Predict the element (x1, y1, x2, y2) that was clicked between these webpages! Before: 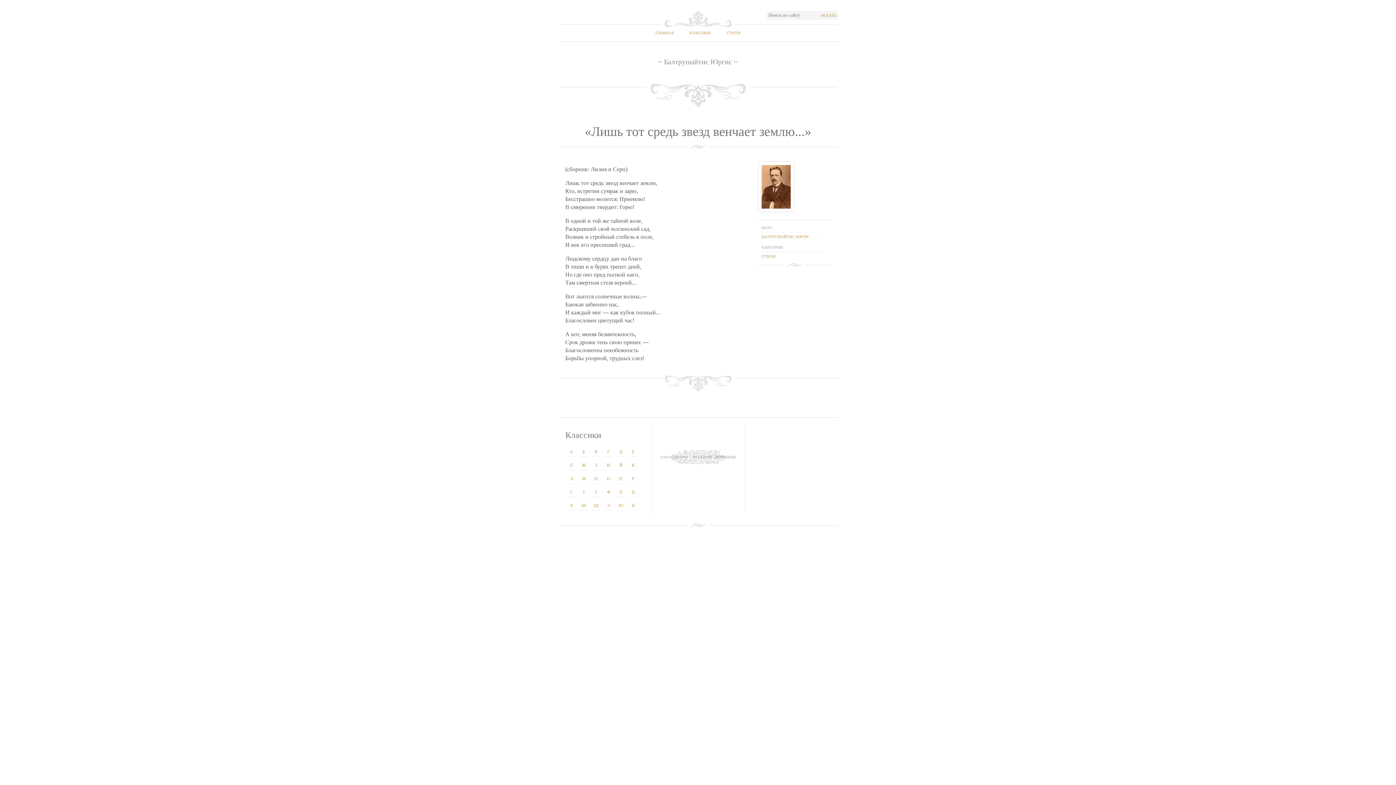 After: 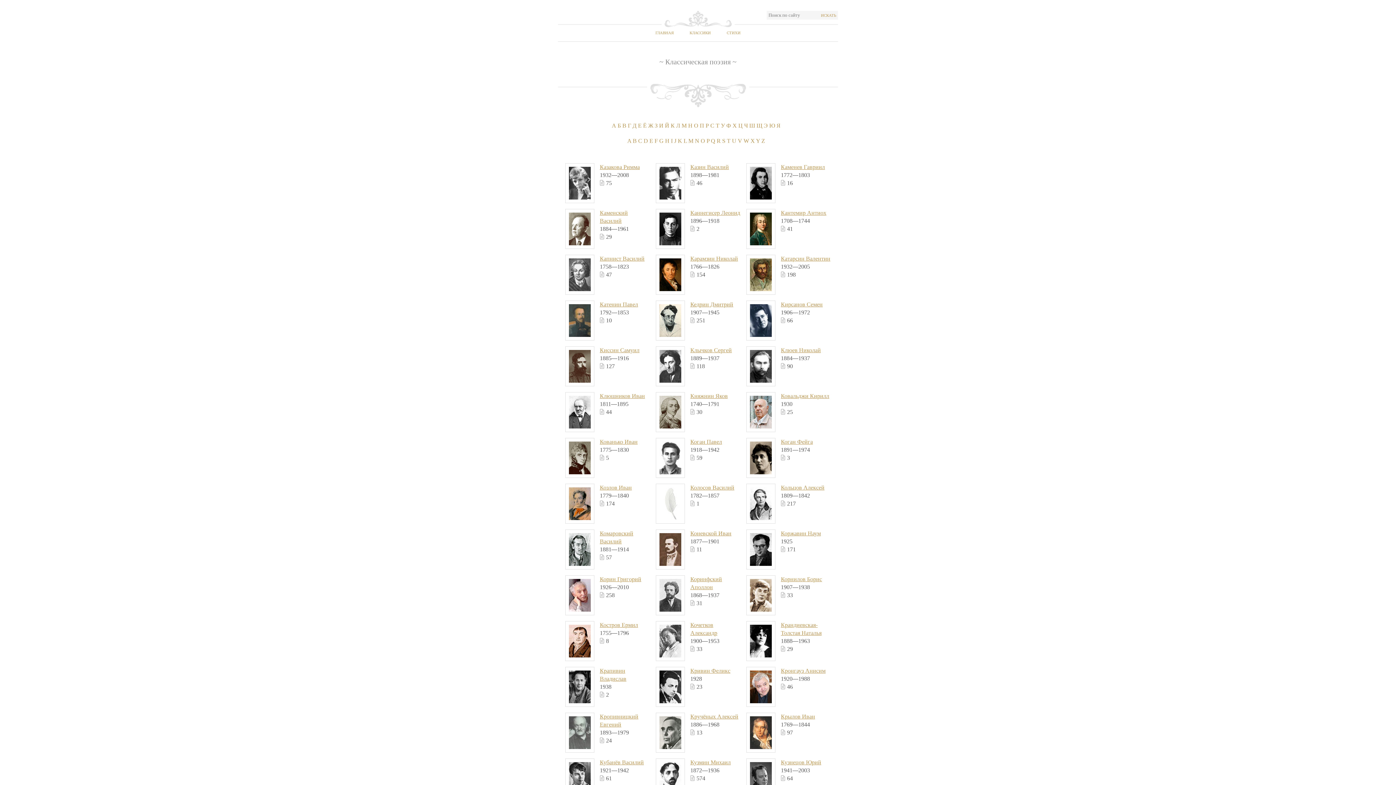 Action: label: К bbox: (632, 462, 634, 468)